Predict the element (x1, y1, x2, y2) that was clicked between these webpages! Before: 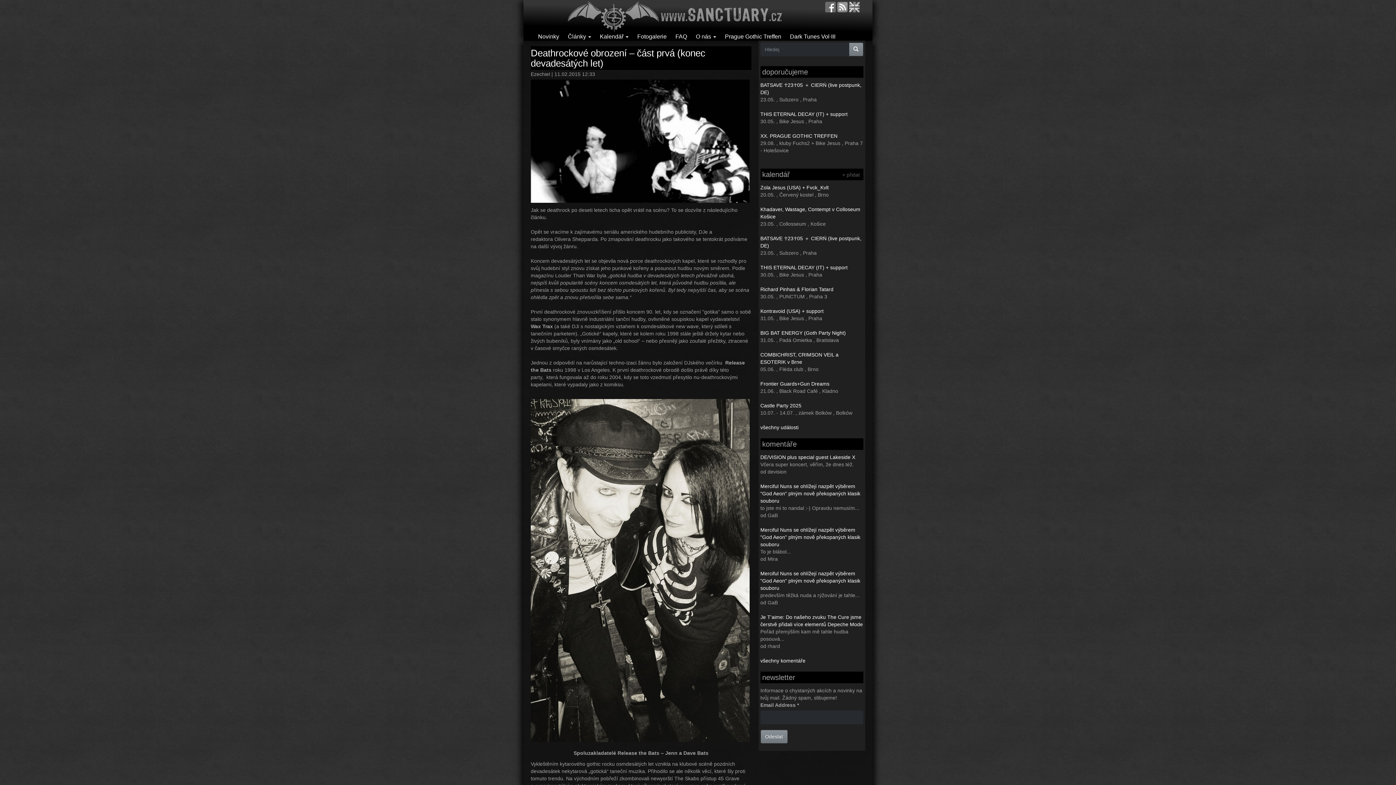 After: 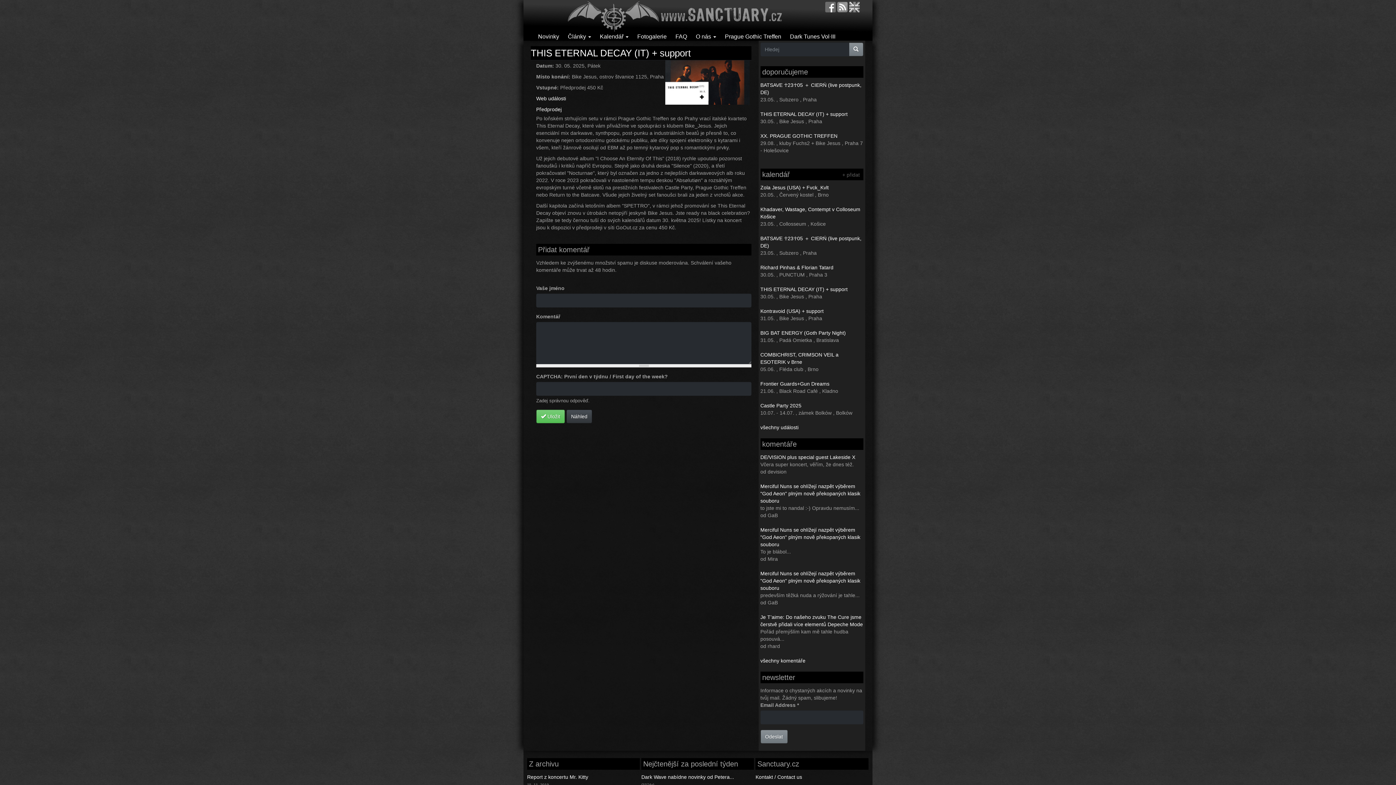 Action: label: THIS ETERNAL DECAY (IT) + support bbox: (760, 264, 847, 270)